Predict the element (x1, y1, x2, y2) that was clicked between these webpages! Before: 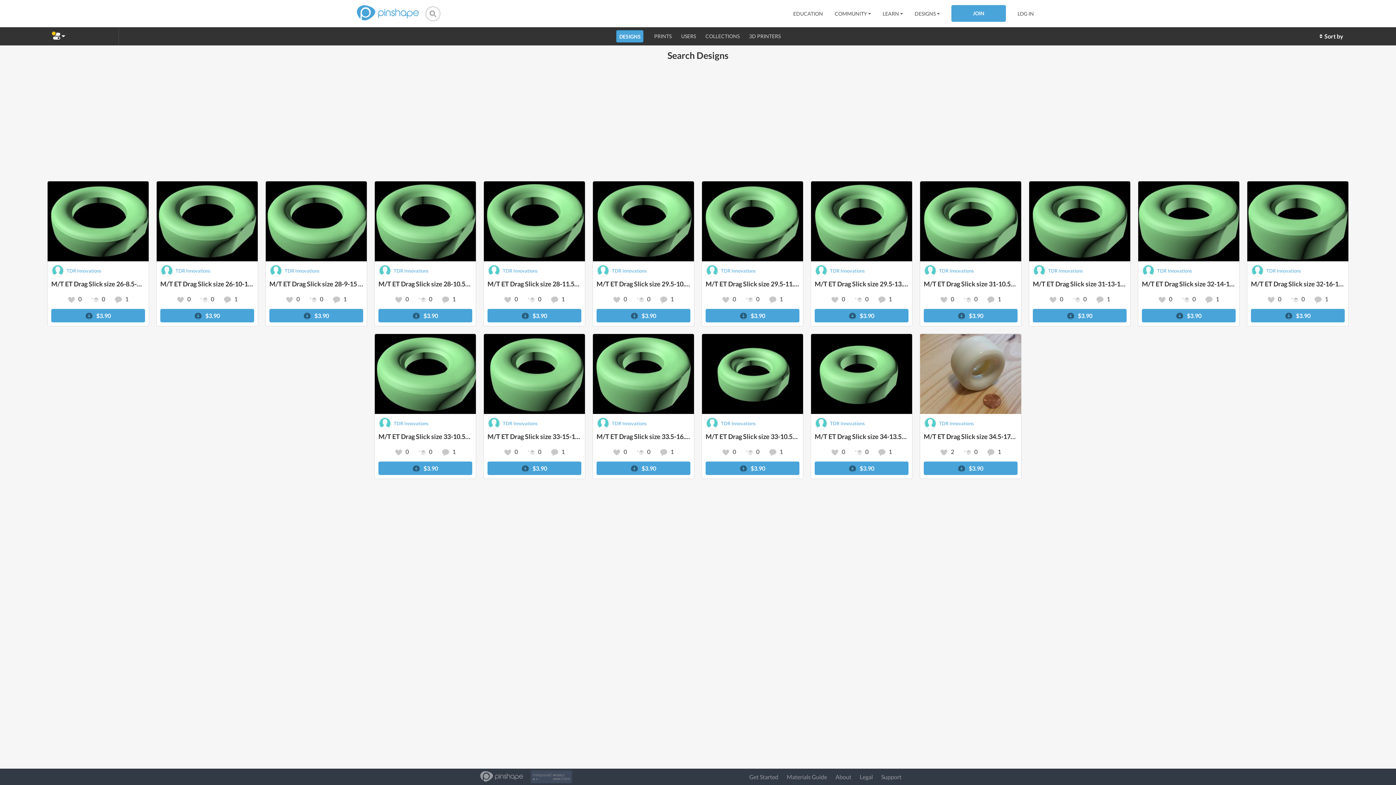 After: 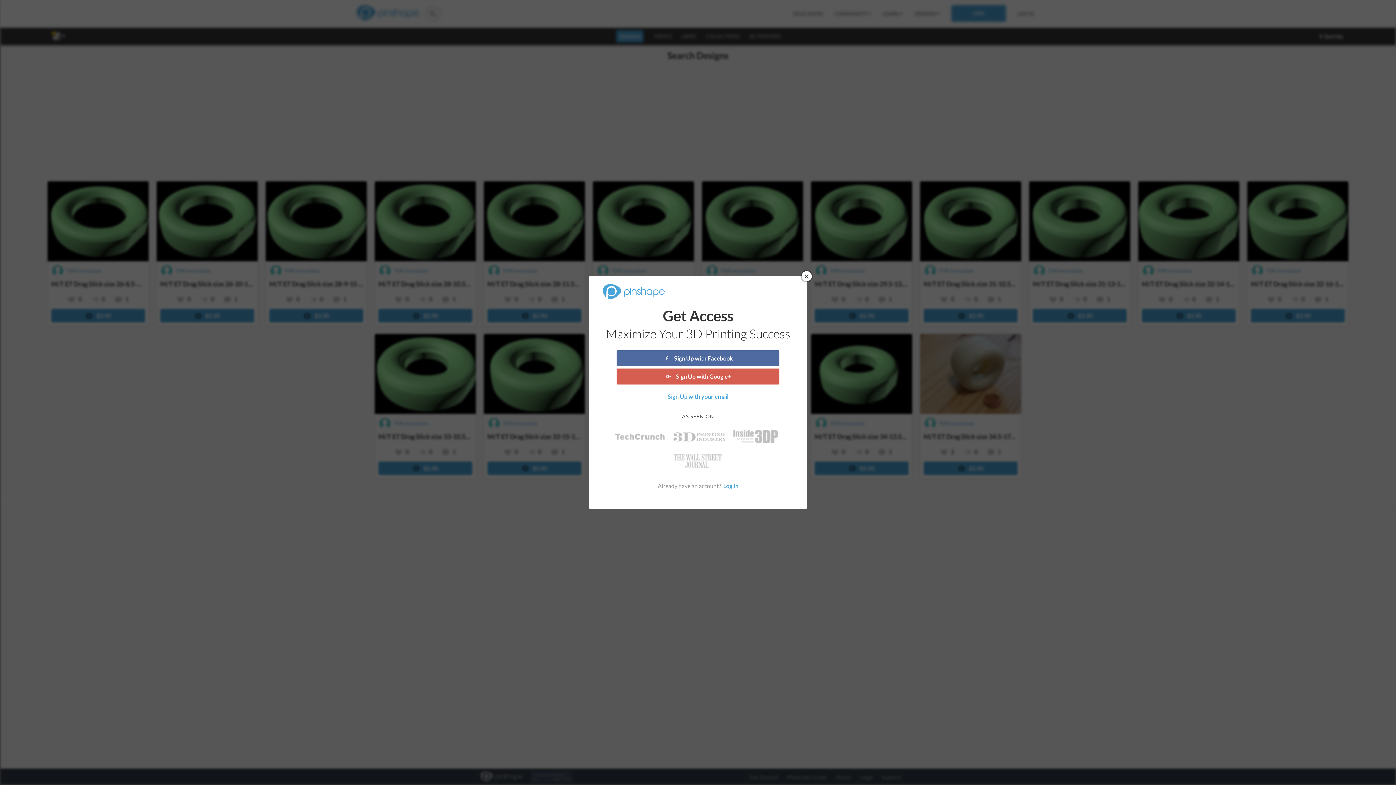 Action: bbox: (286, 295, 299, 302) label:  0